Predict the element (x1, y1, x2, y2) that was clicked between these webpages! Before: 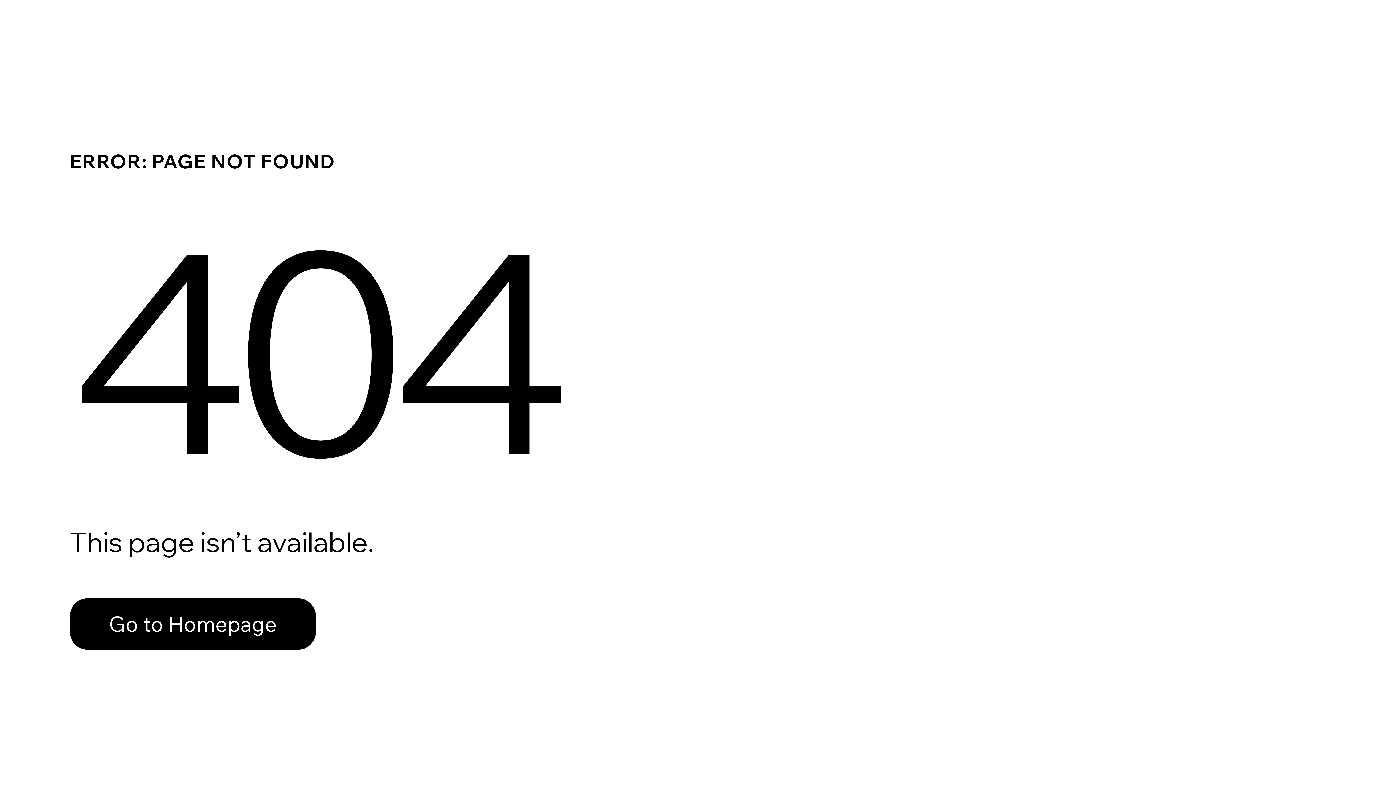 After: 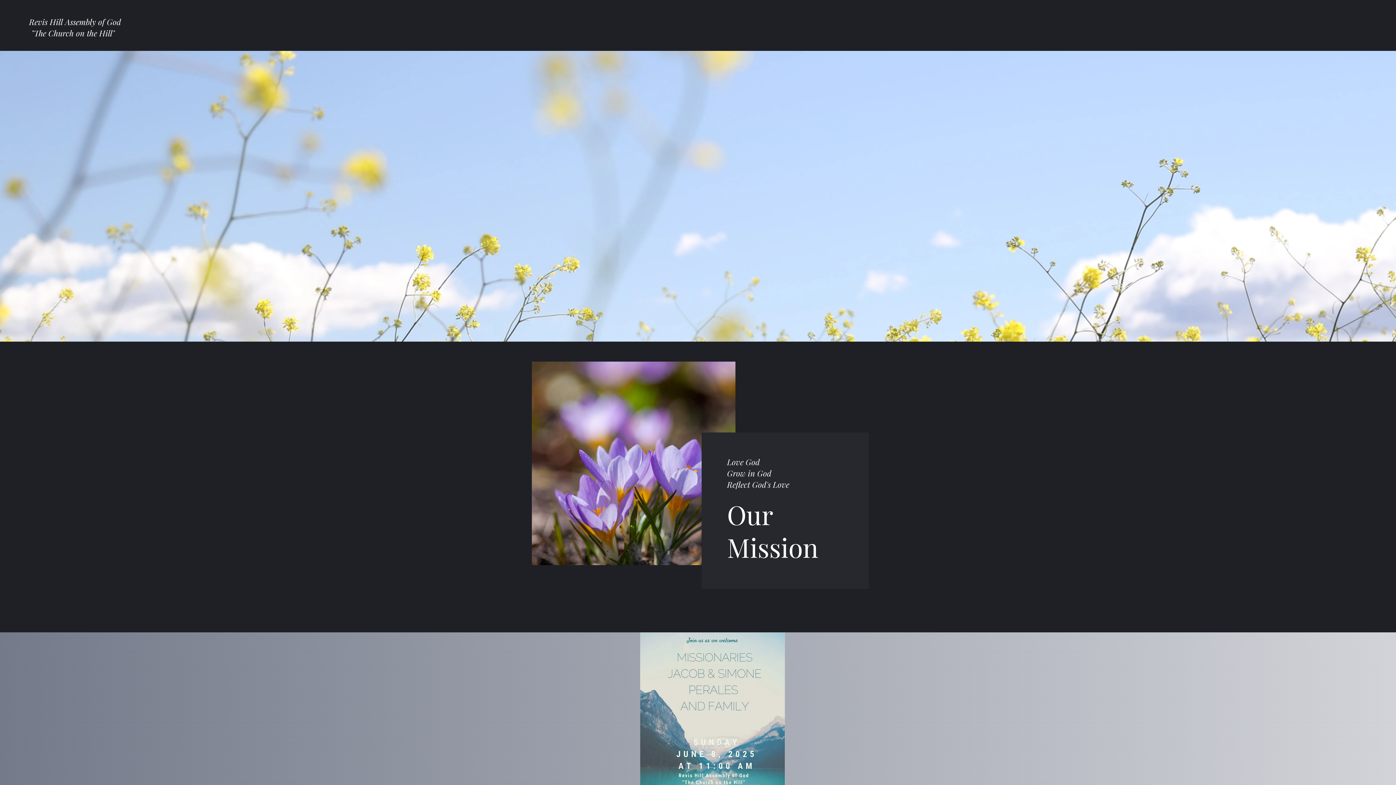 Action: bbox: (69, 598, 316, 650) label: Go to Homepage